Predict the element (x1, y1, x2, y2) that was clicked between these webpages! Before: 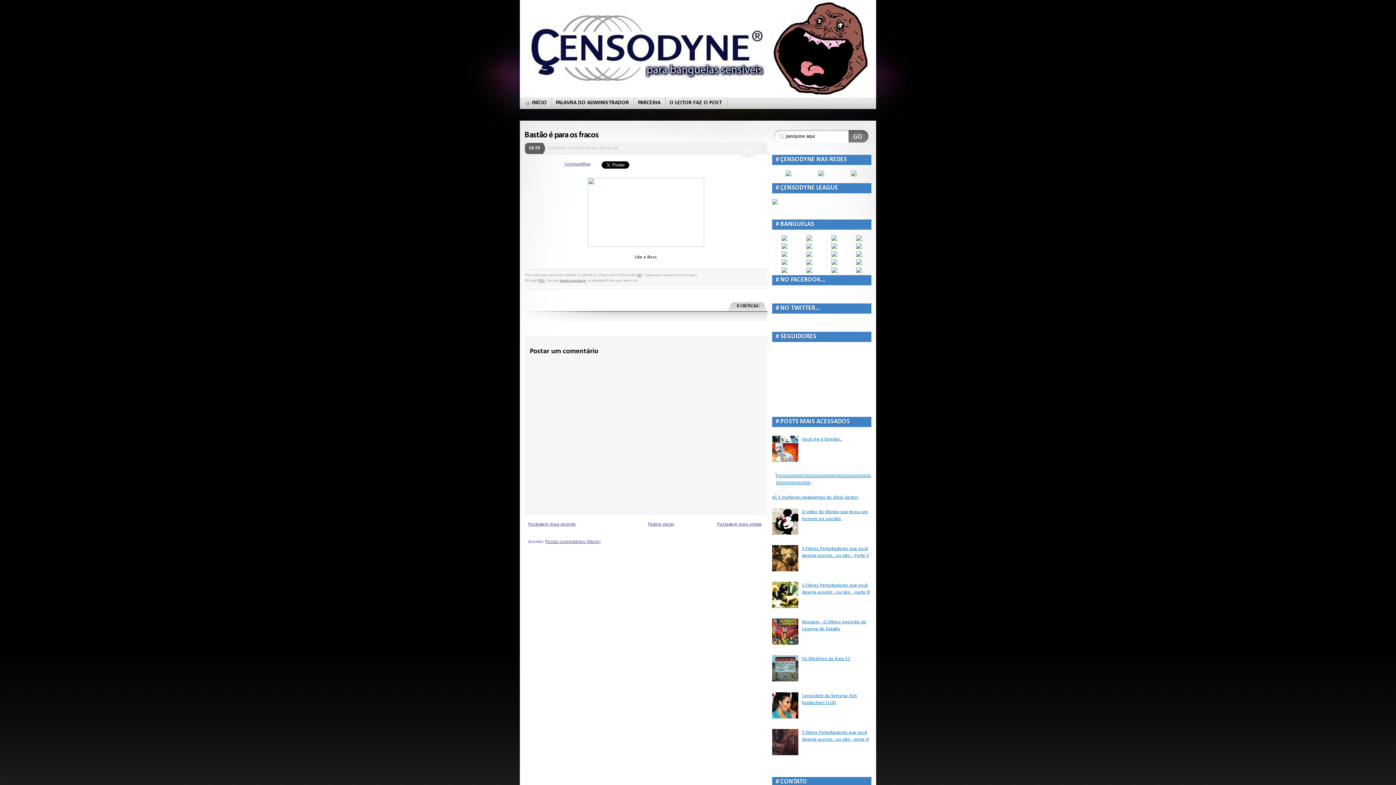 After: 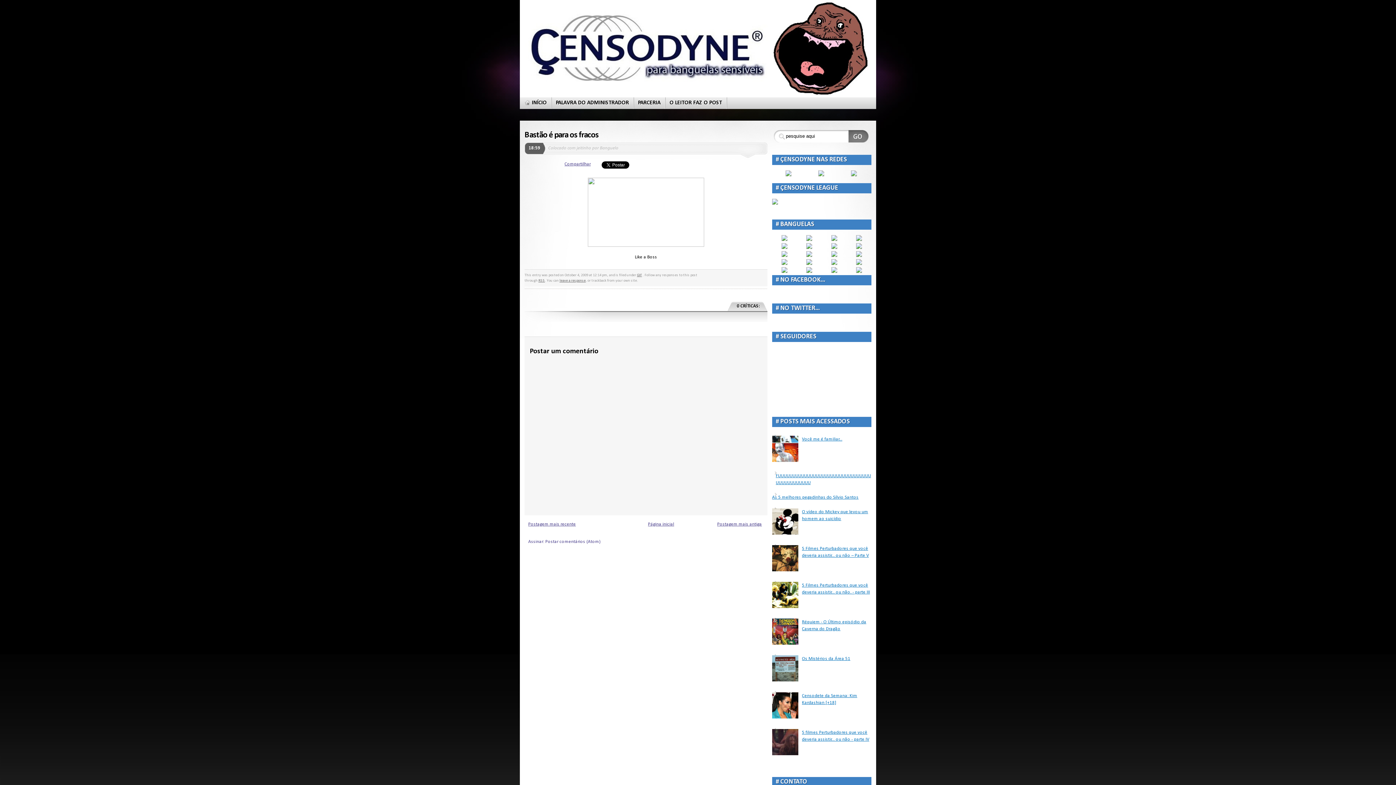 Action: label: Postar comentários (Atom) bbox: (545, 539, 600, 544)